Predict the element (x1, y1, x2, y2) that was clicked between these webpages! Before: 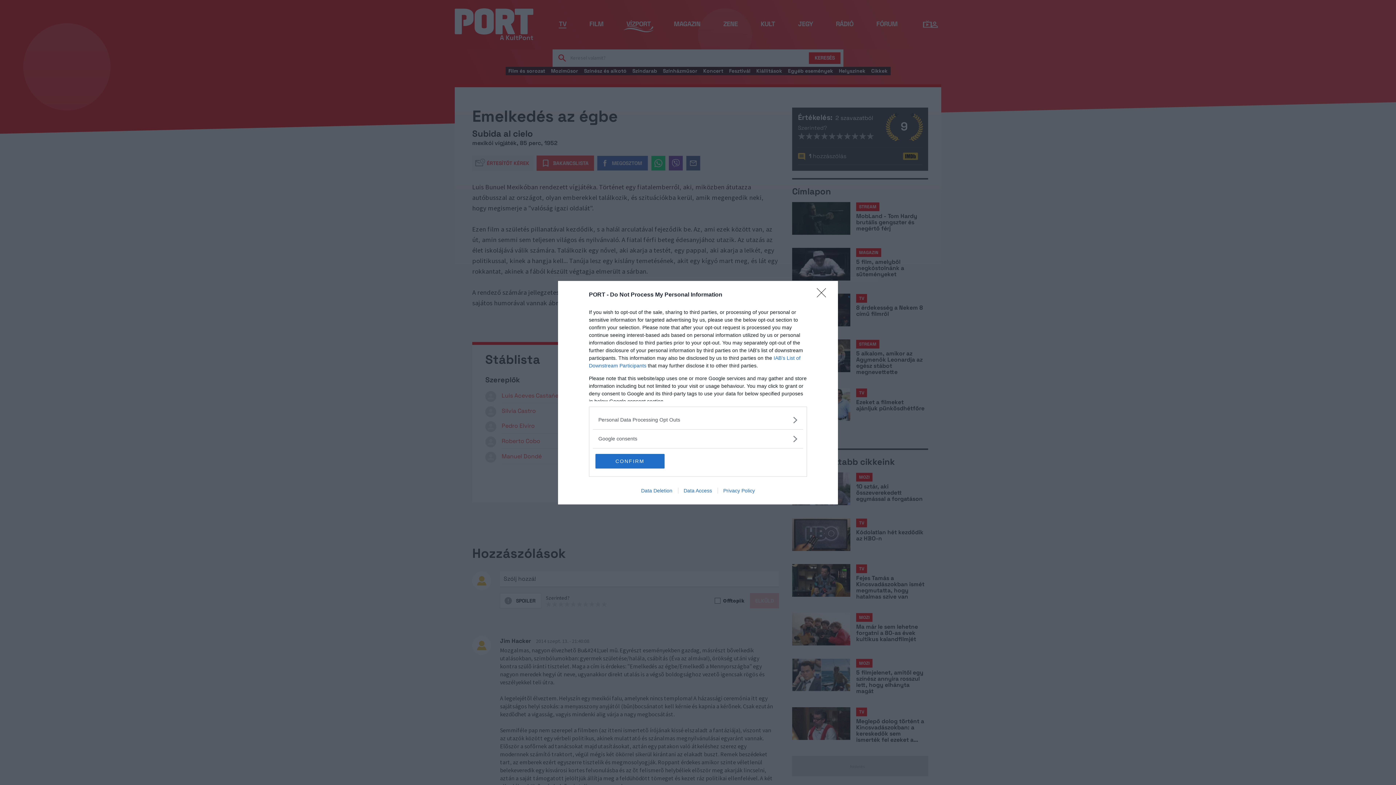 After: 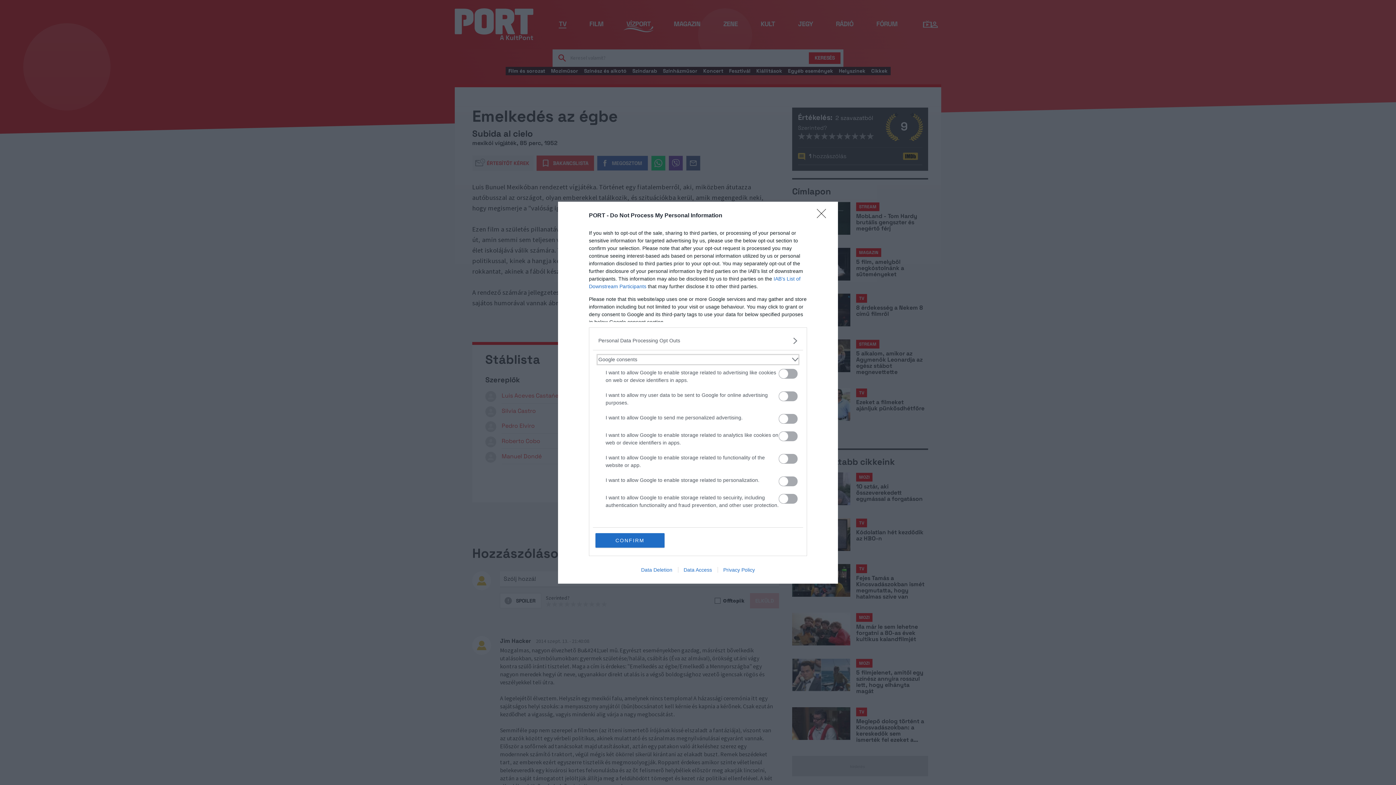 Action: label: Google consents bbox: (598, 435, 797, 442)